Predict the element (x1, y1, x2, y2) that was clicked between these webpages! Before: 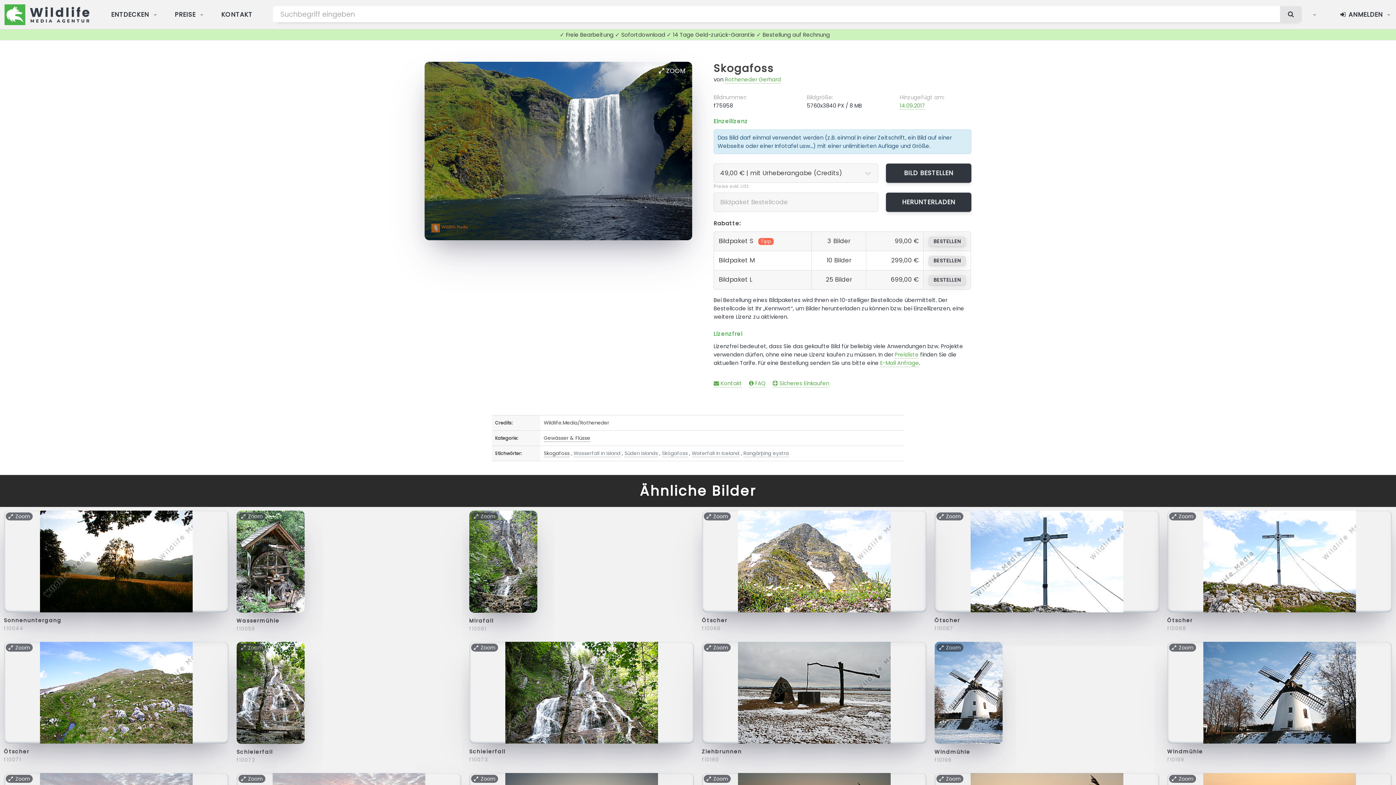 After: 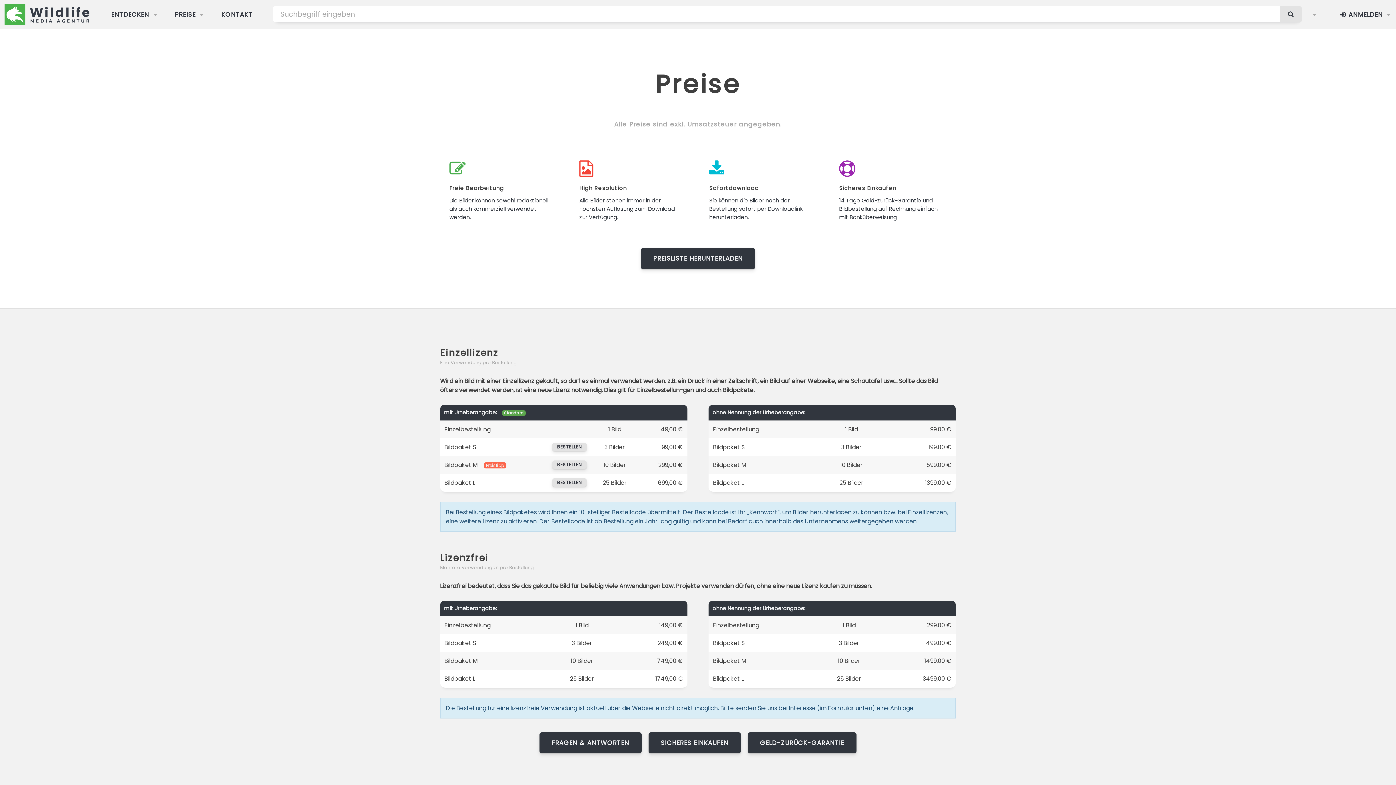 Action: label: Preisliste bbox: (894, 350, 918, 358)